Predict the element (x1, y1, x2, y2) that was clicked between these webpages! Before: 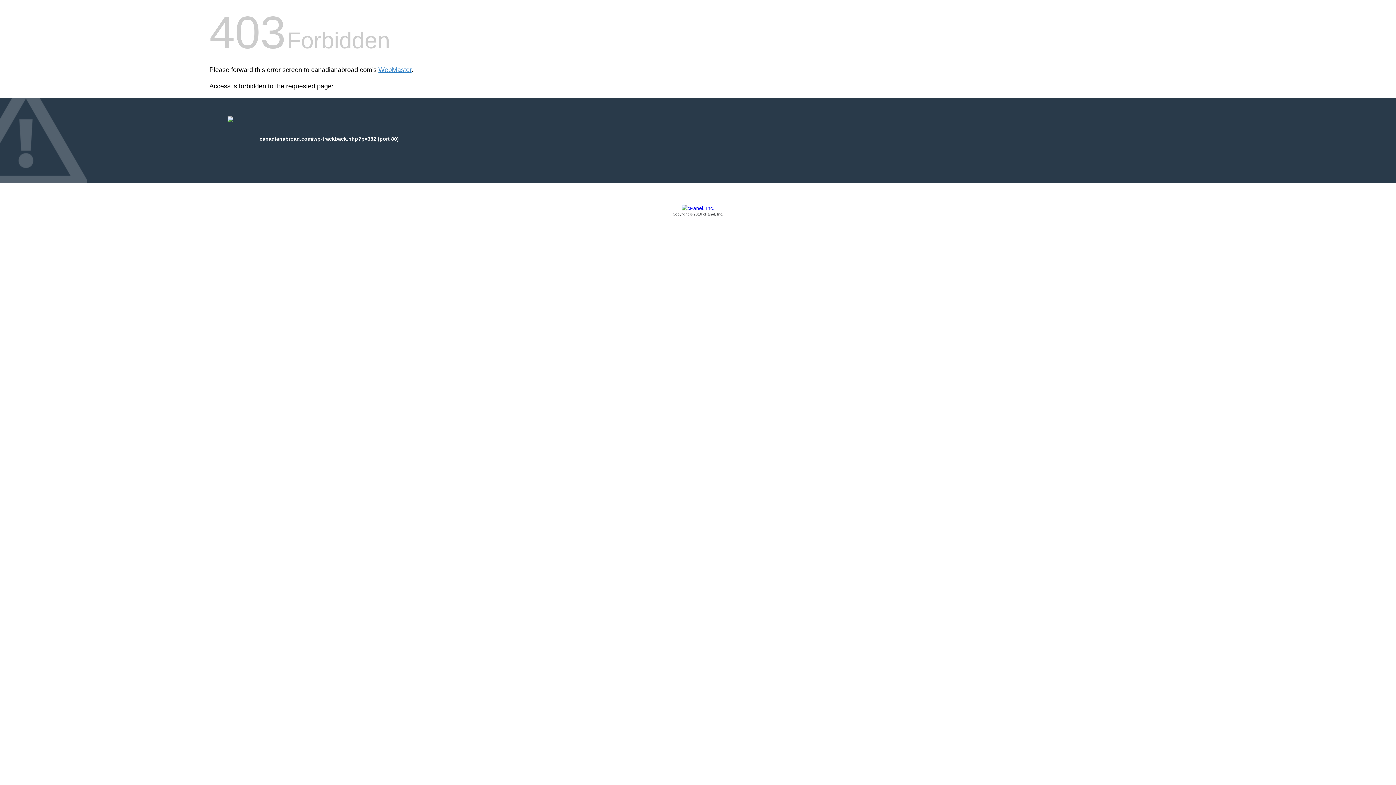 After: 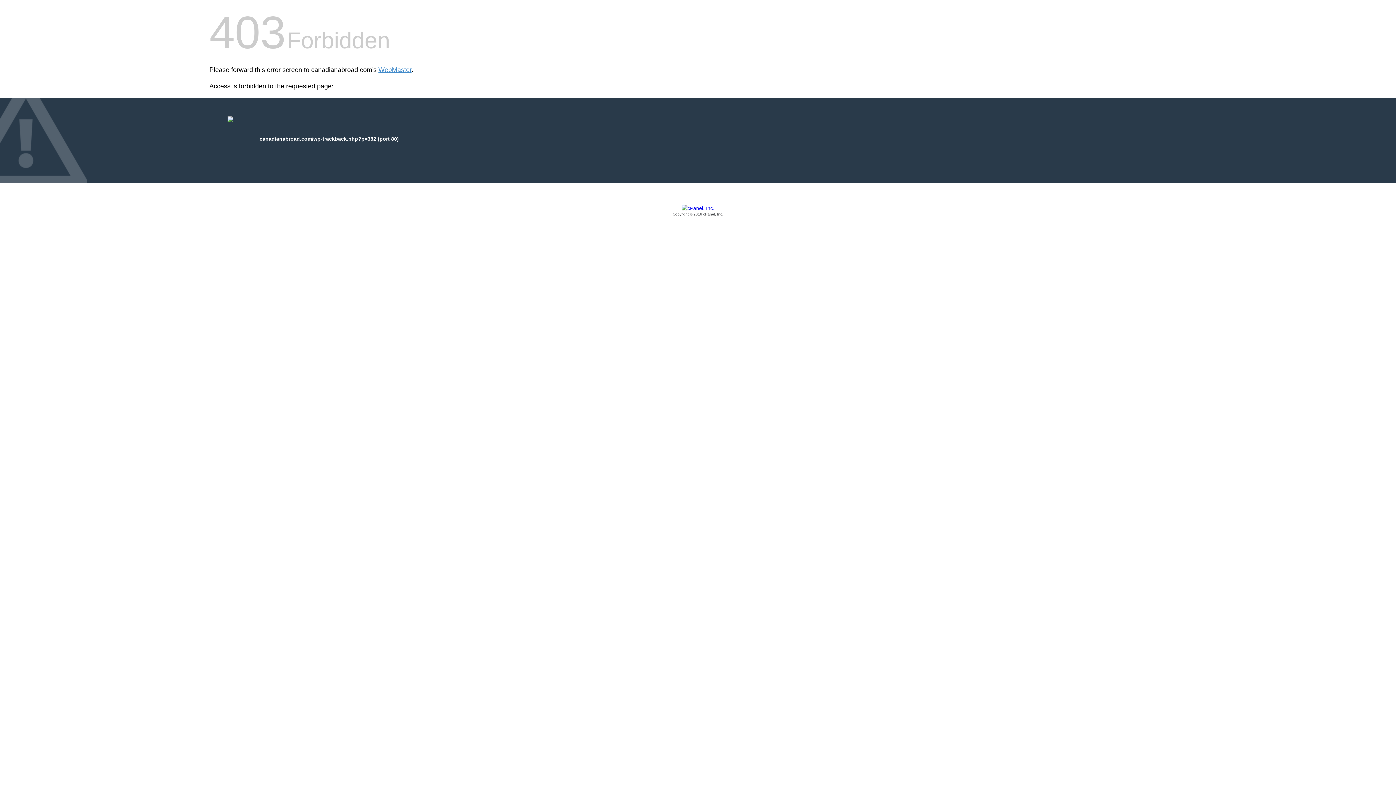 Action: bbox: (209, 205, 1186, 217) label: Copyright © 2016 cPanel, Inc.